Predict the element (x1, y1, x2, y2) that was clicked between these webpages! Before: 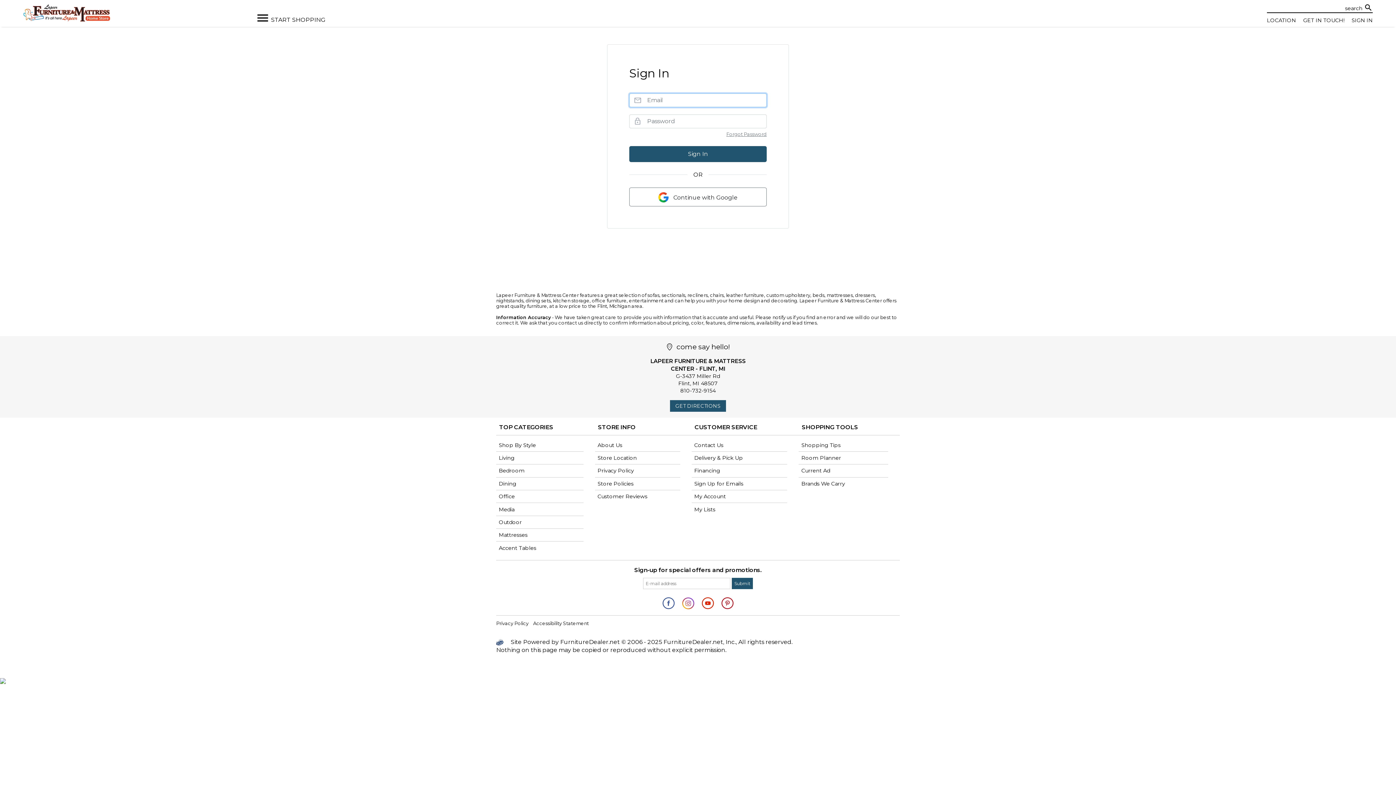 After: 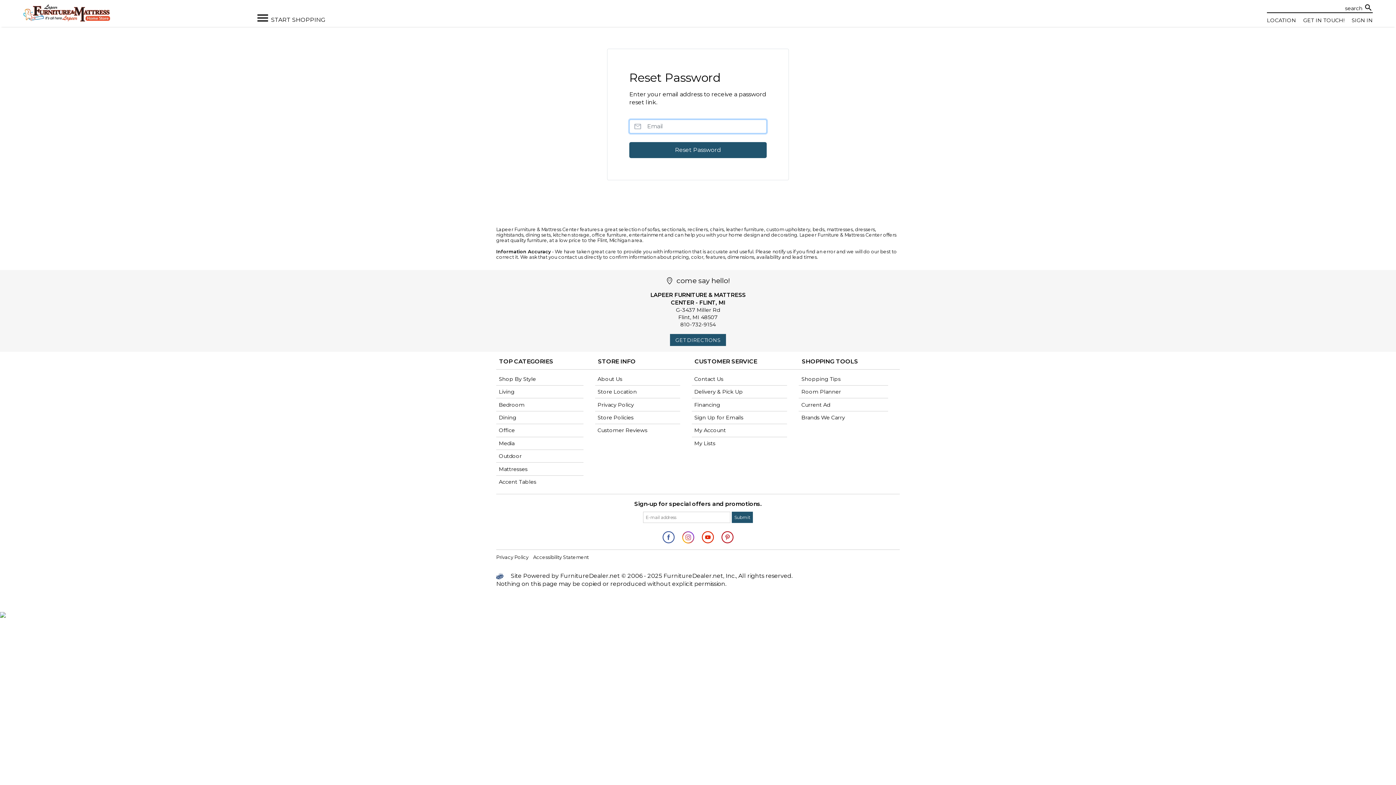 Action: bbox: (629, 131, 766, 137) label: Forgot Password